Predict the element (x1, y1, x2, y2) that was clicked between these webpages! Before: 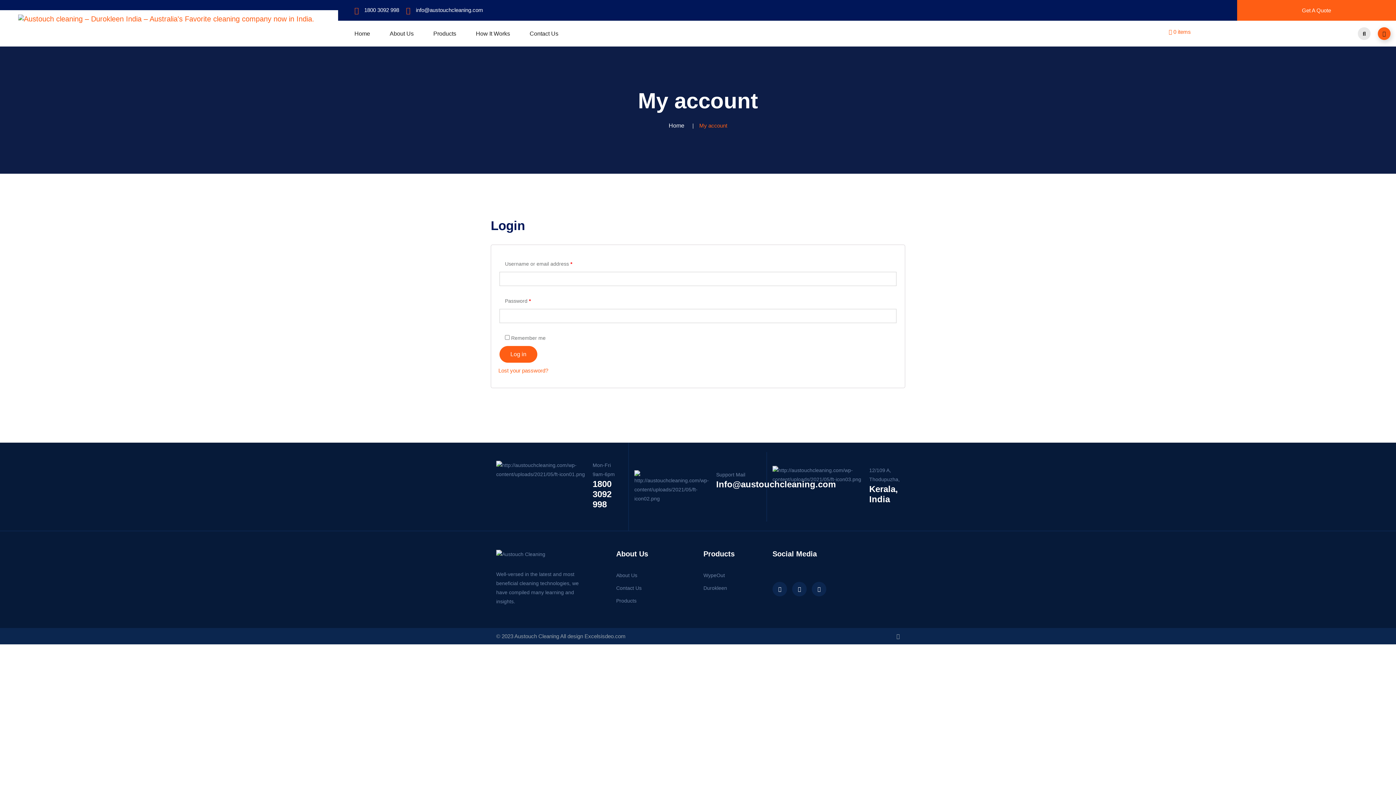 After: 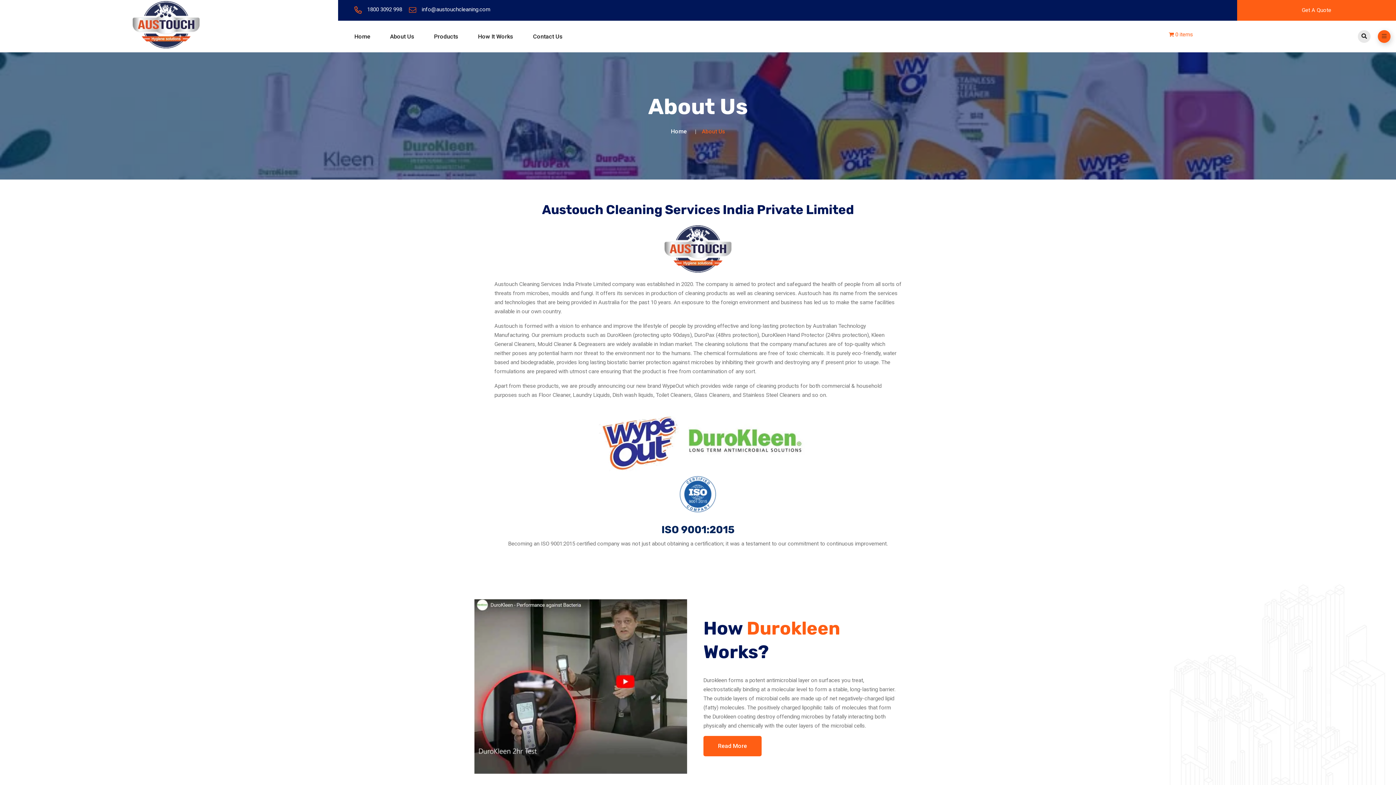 Action: label: About Us bbox: (616, 571, 637, 580)